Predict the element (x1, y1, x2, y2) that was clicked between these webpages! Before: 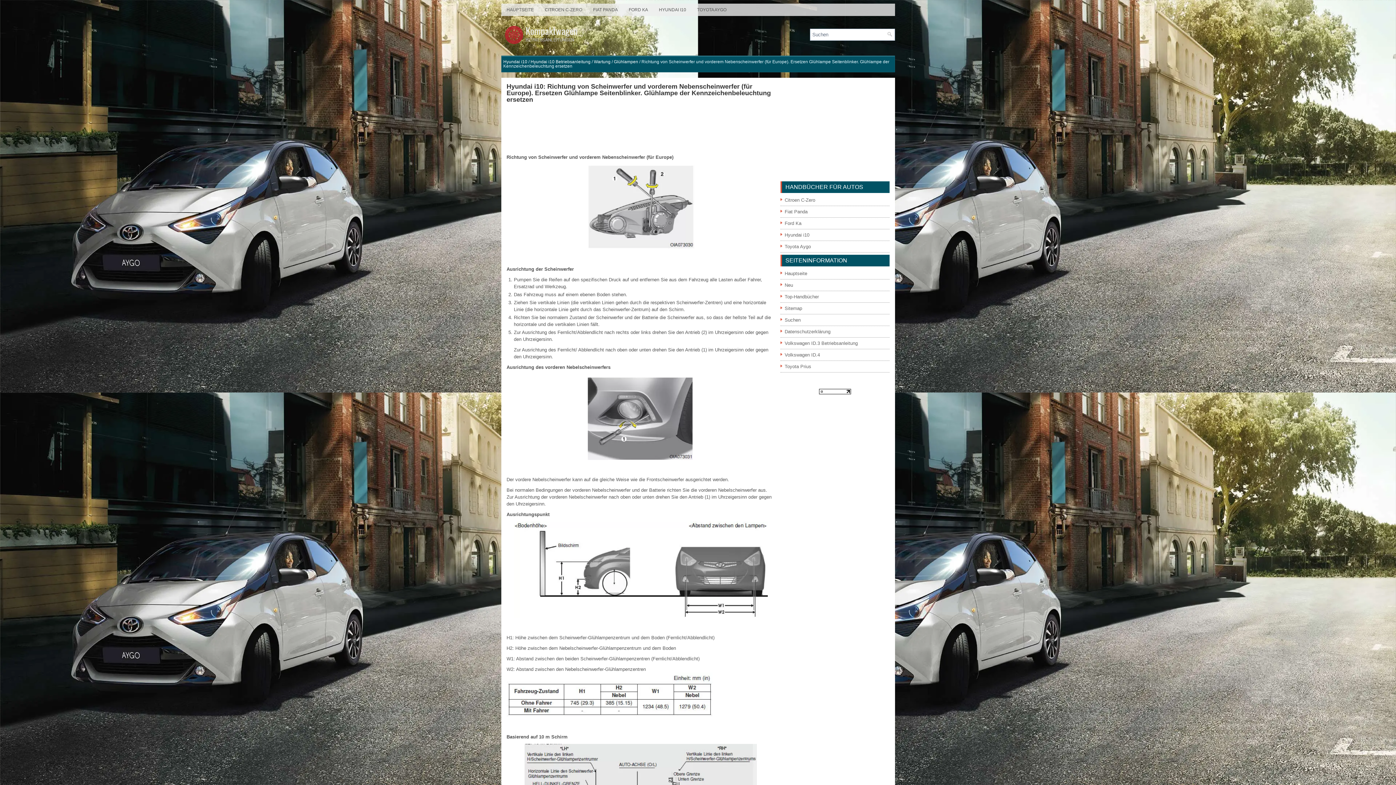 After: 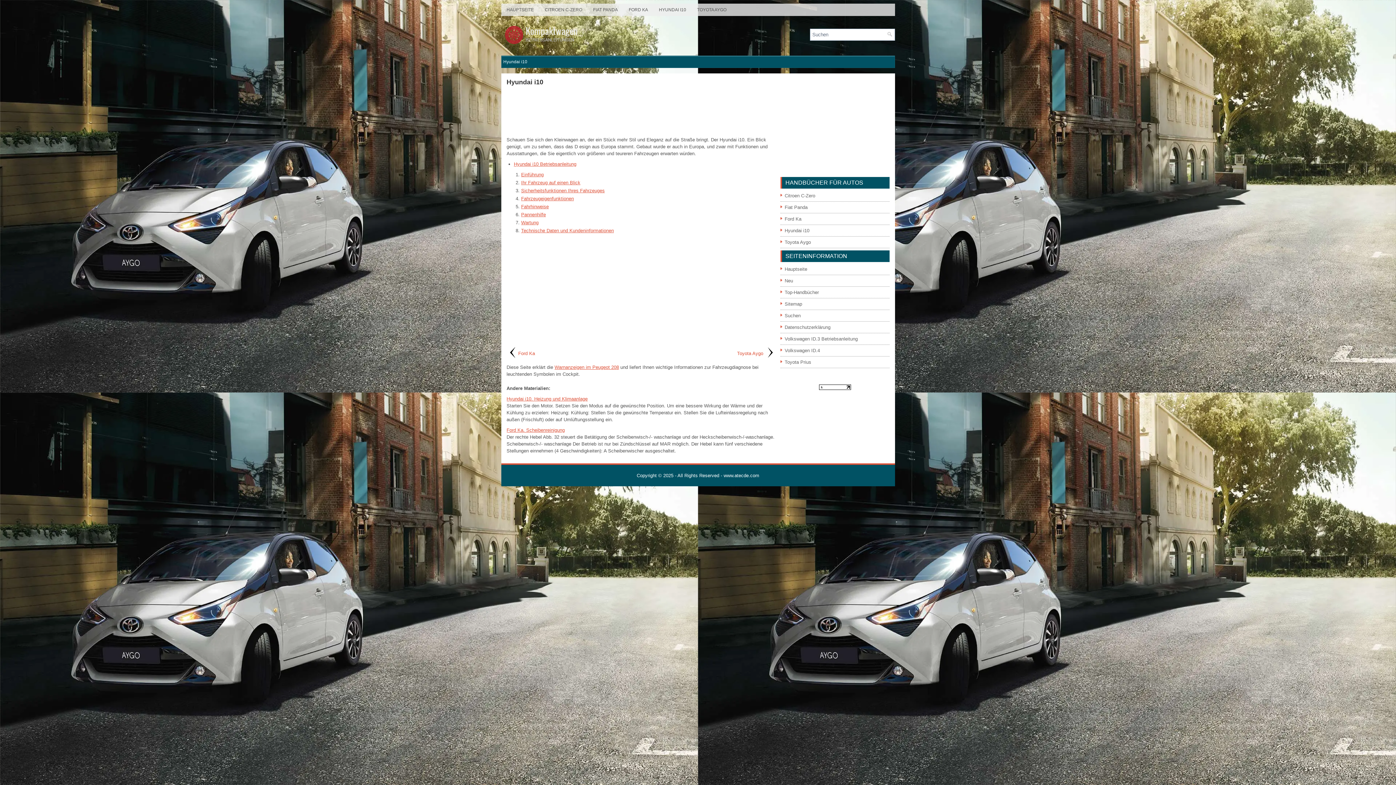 Action: label: HYUNDAI I10 bbox: (653, 3, 691, 16)